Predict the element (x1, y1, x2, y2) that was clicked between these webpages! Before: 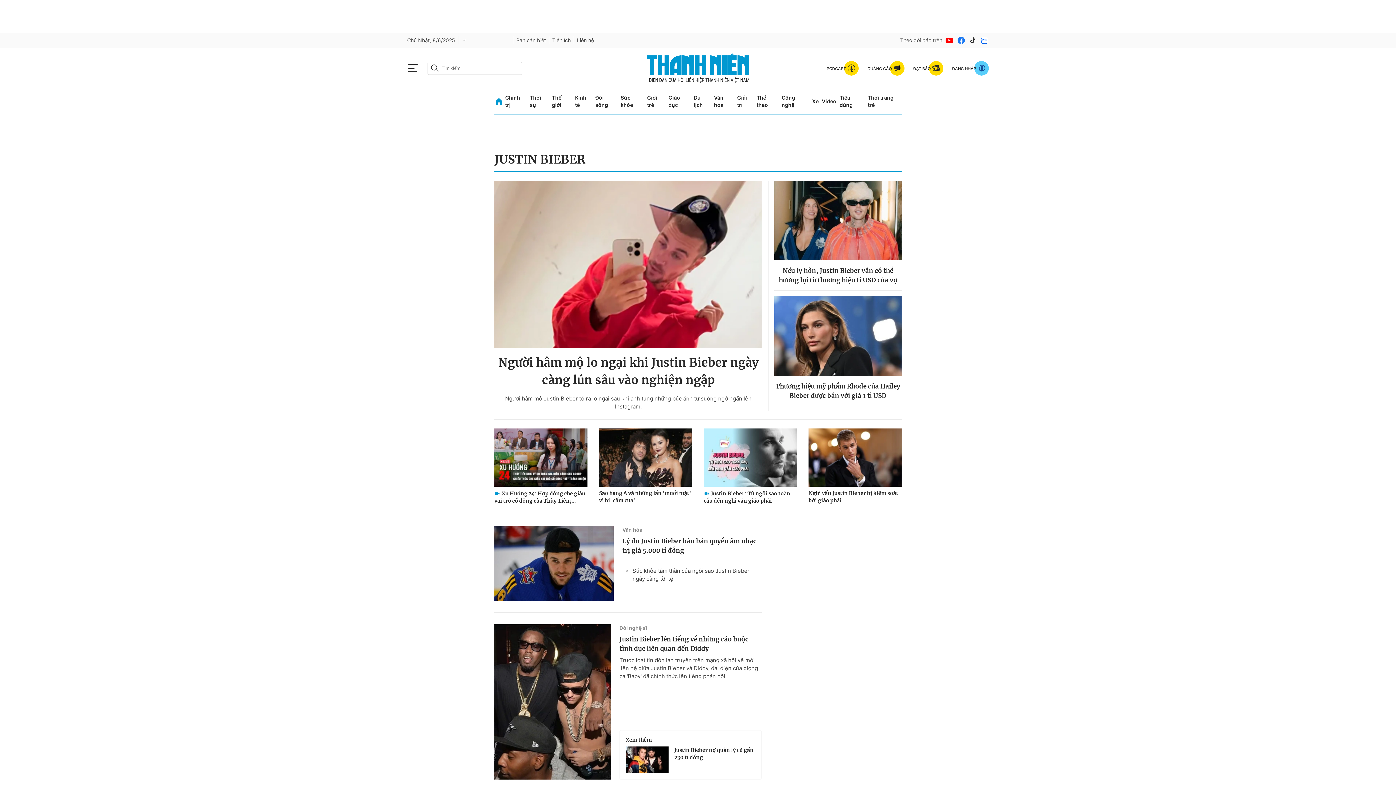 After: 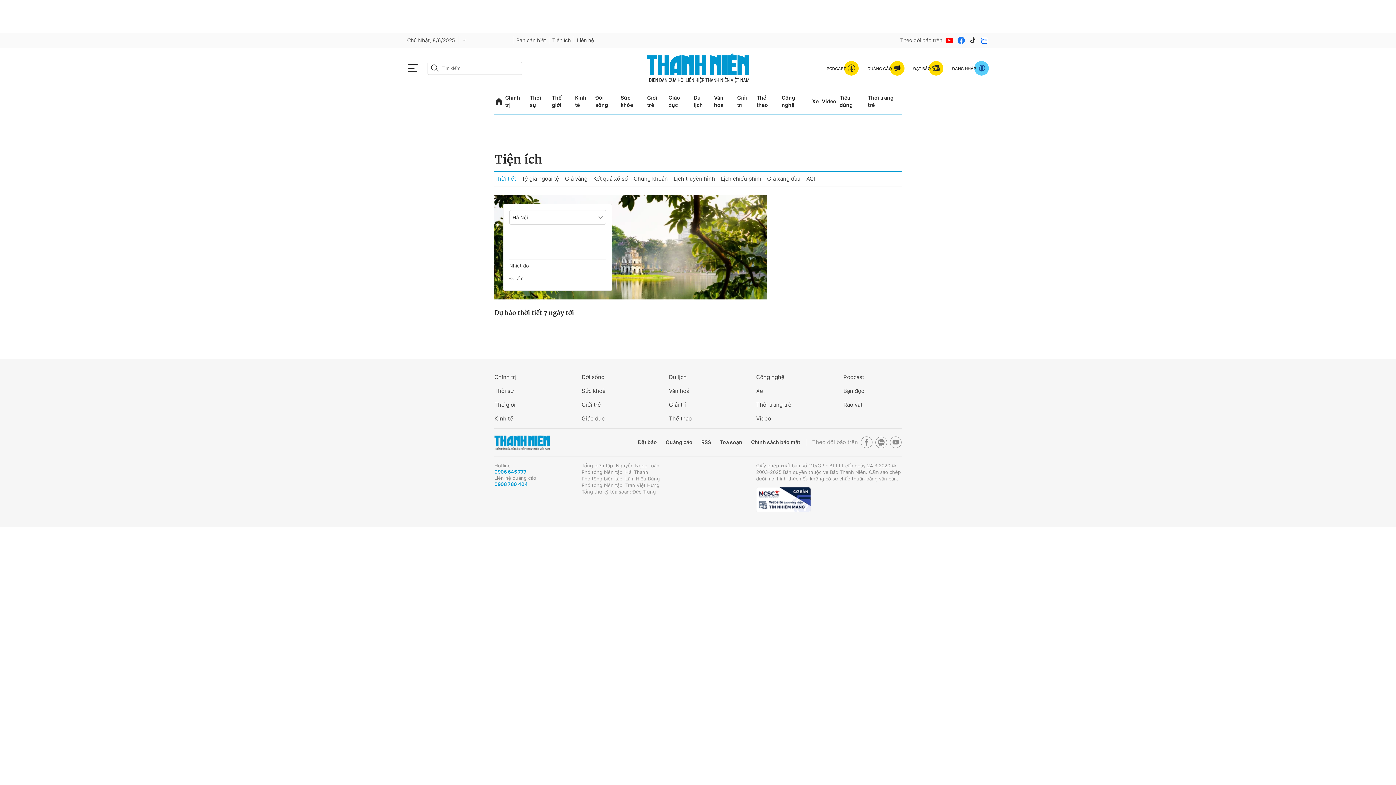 Action: bbox: (552, 36, 574, 44) label: Tiện ích